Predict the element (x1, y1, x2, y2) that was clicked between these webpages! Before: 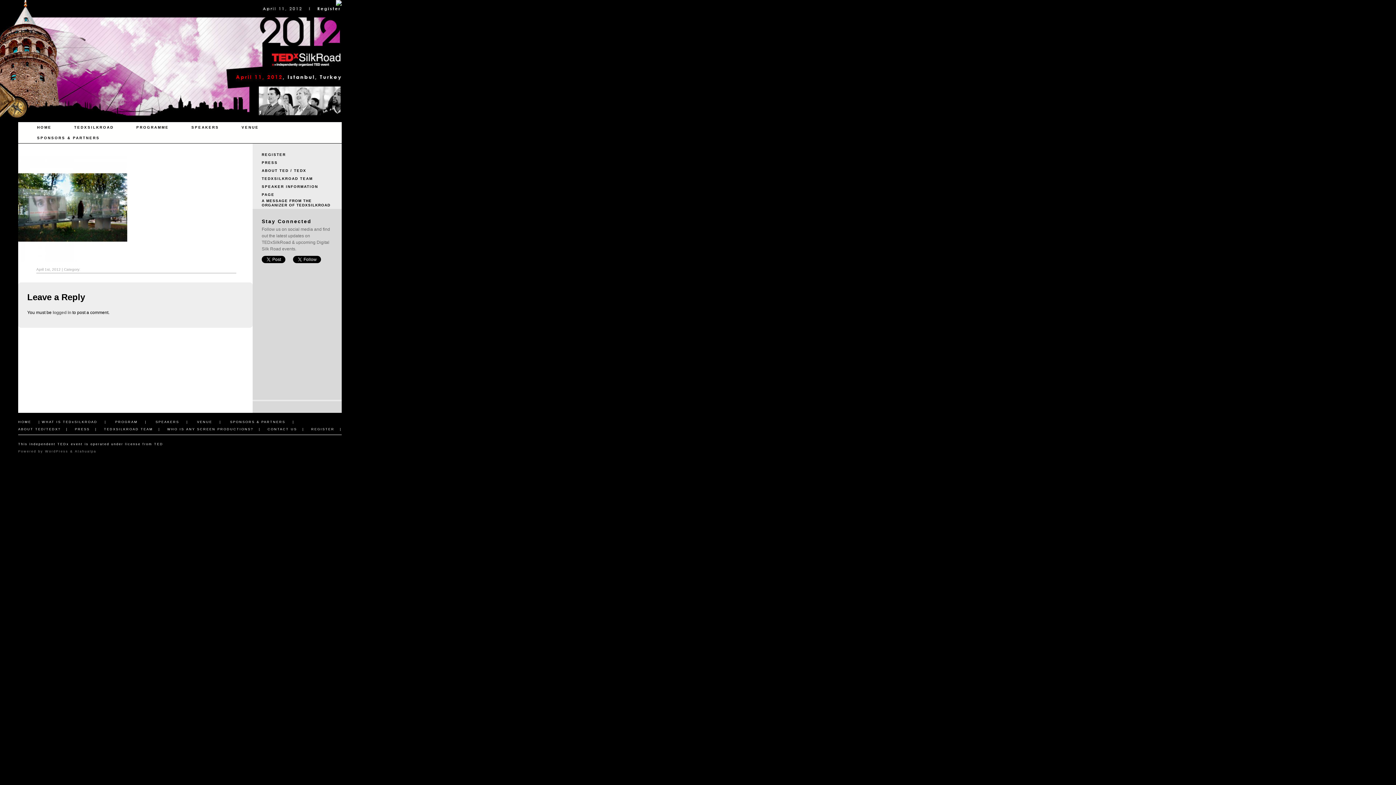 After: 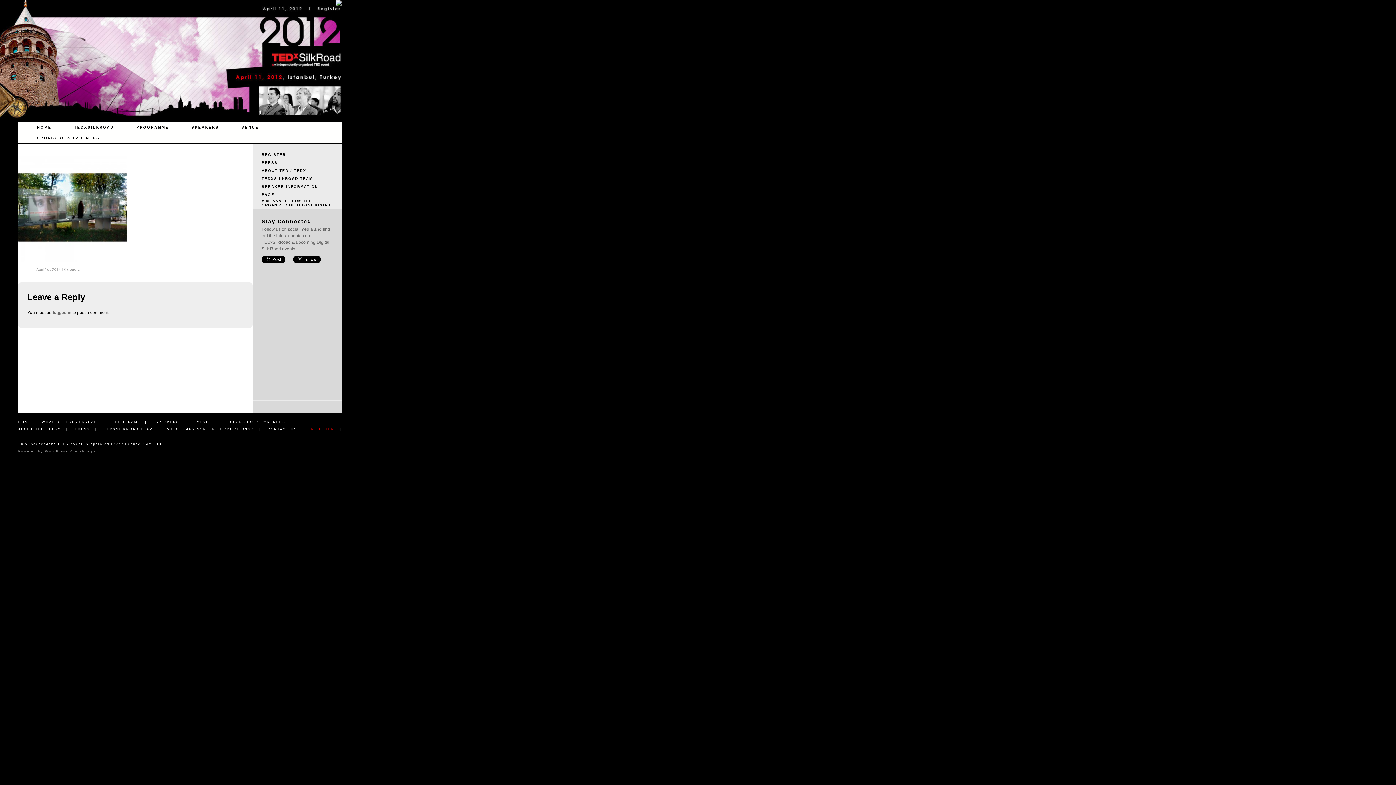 Action: bbox: (311, 427, 334, 431) label: REGISTER